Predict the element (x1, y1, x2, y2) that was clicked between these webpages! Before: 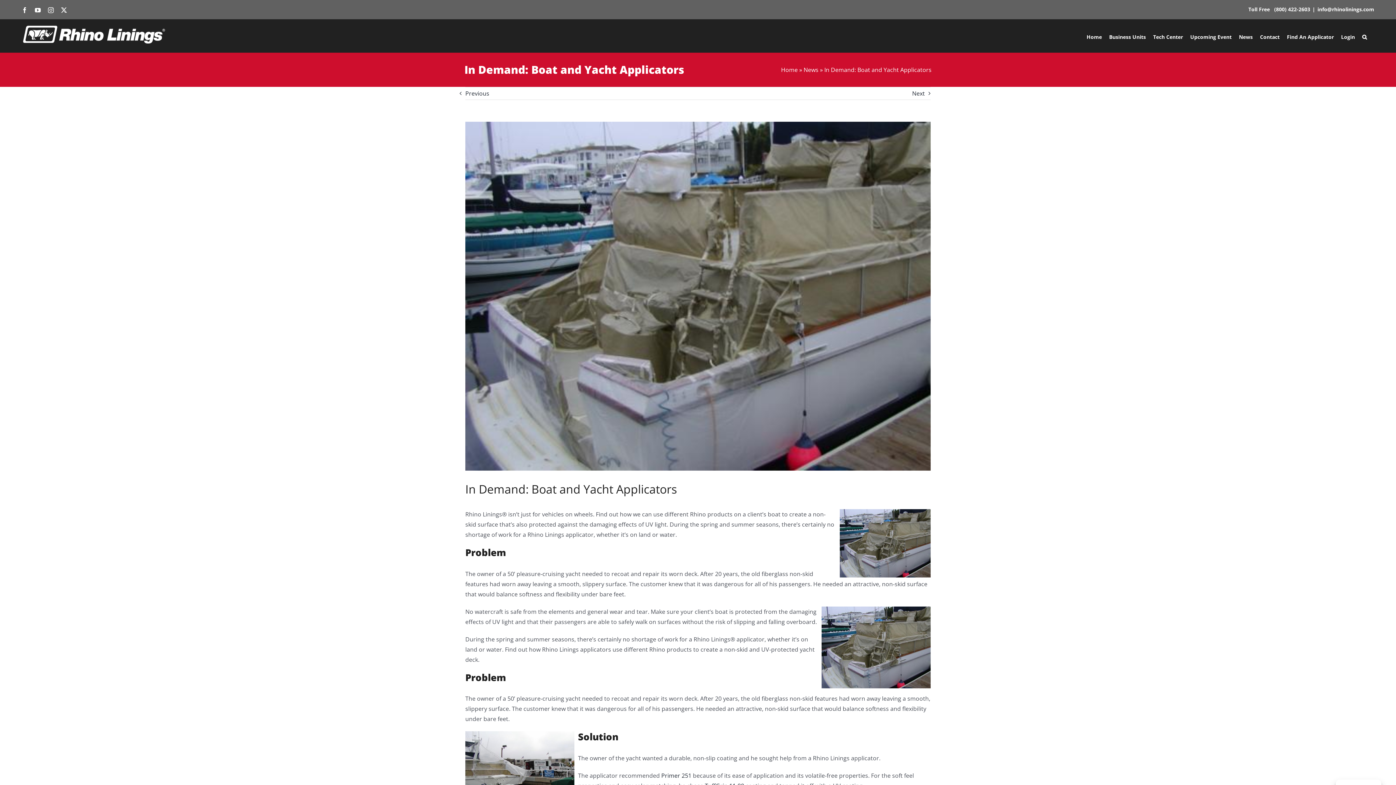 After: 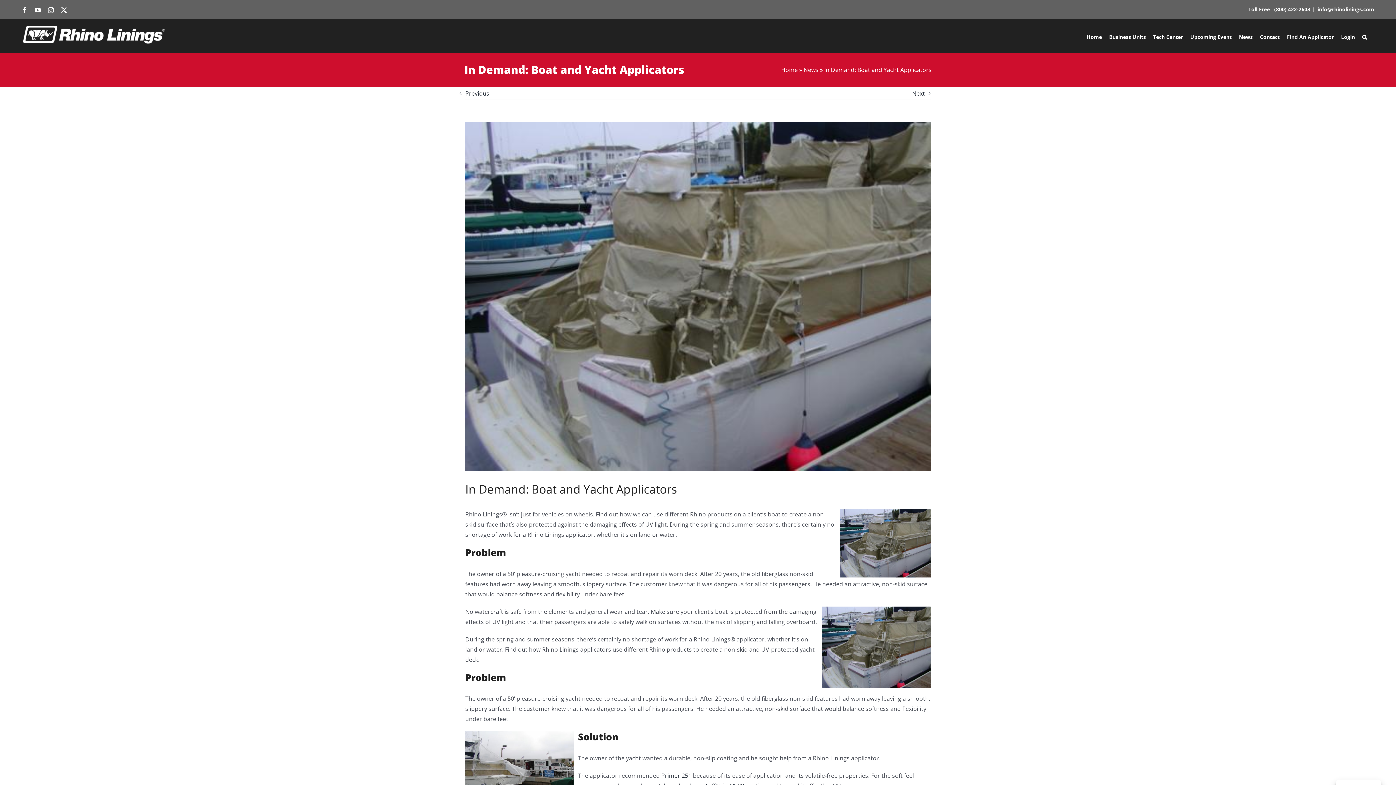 Action: label: X bbox: (61, 7, 66, 13)